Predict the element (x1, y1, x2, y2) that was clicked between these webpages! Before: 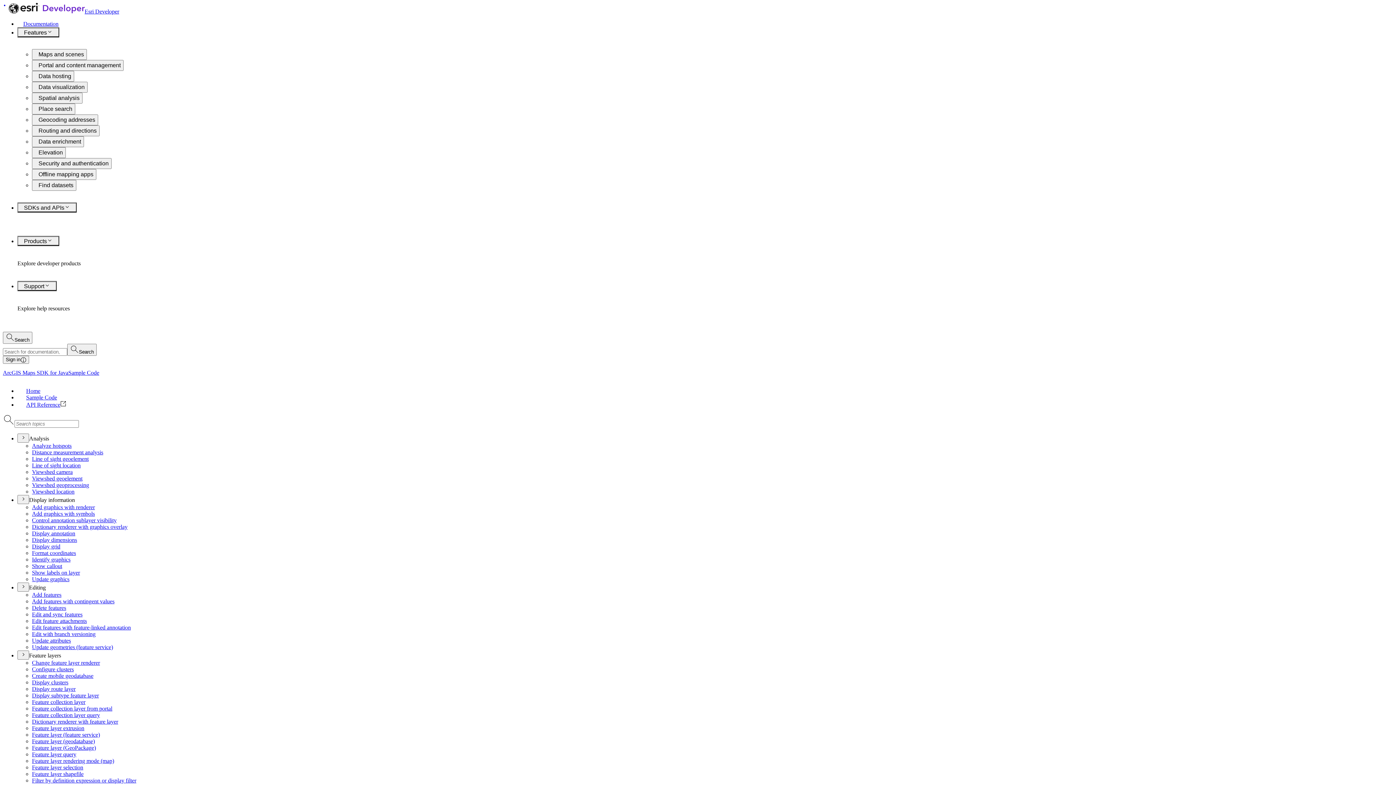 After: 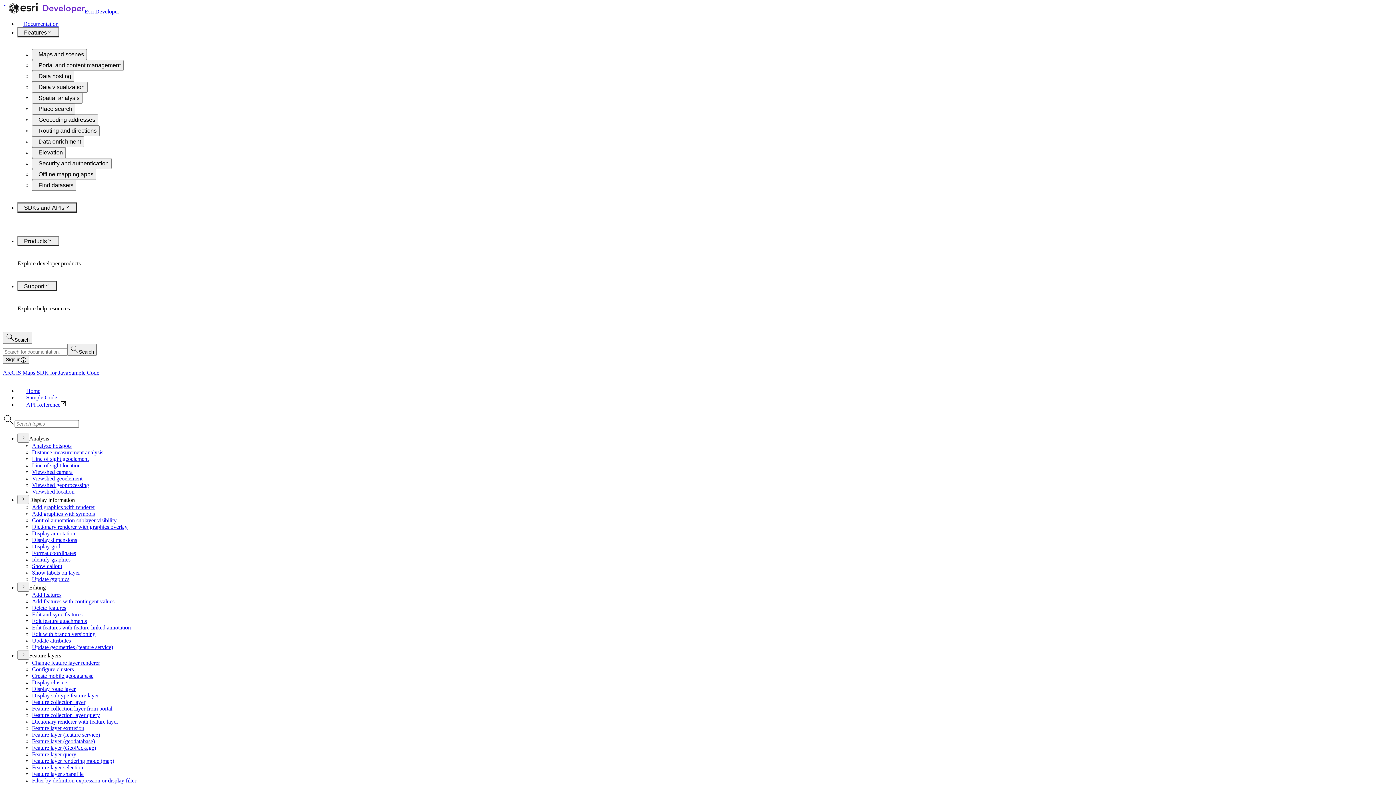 Action: bbox: (32, 673, 93, 679) label: Create mobile geodatabase